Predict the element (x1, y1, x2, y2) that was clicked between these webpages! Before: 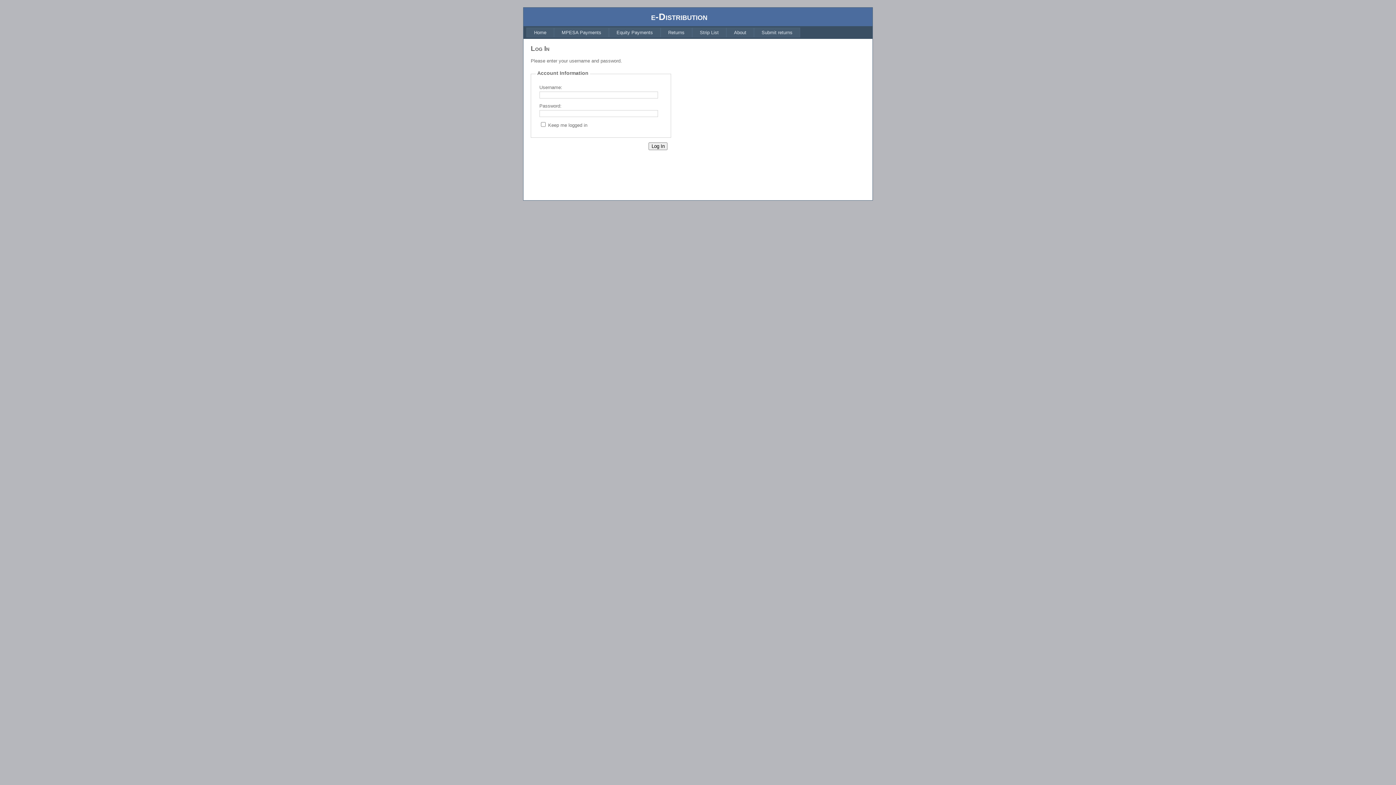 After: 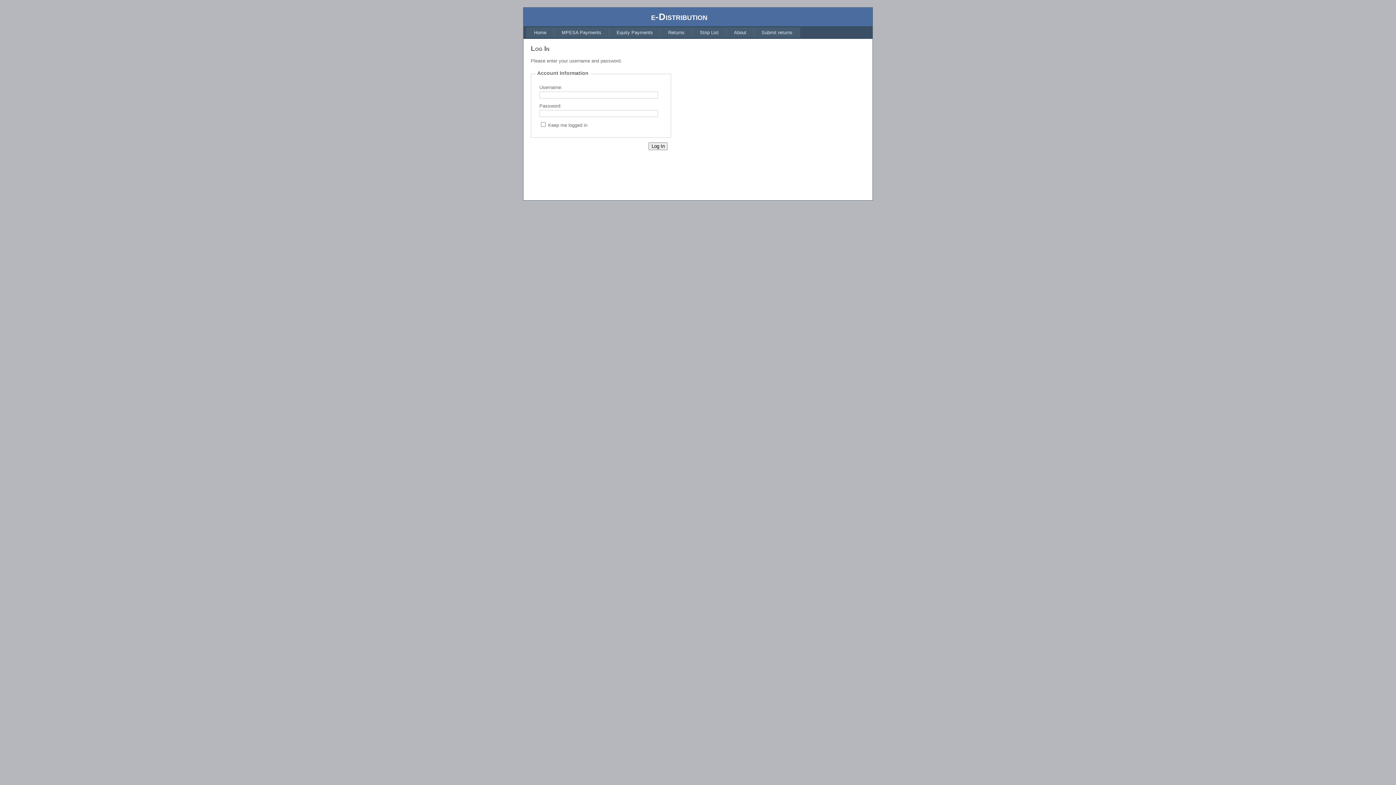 Action: bbox: (692, 27, 726, 37) label: Strip List